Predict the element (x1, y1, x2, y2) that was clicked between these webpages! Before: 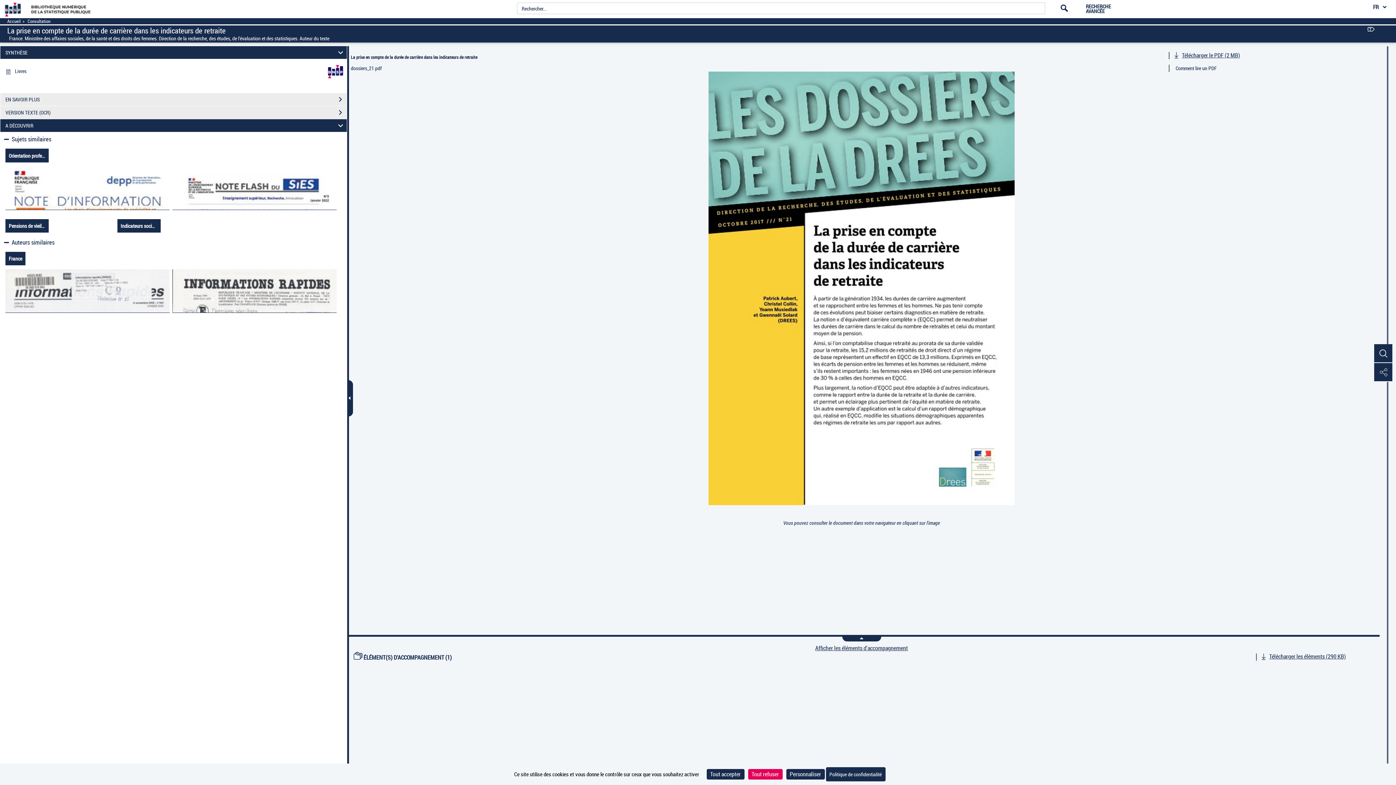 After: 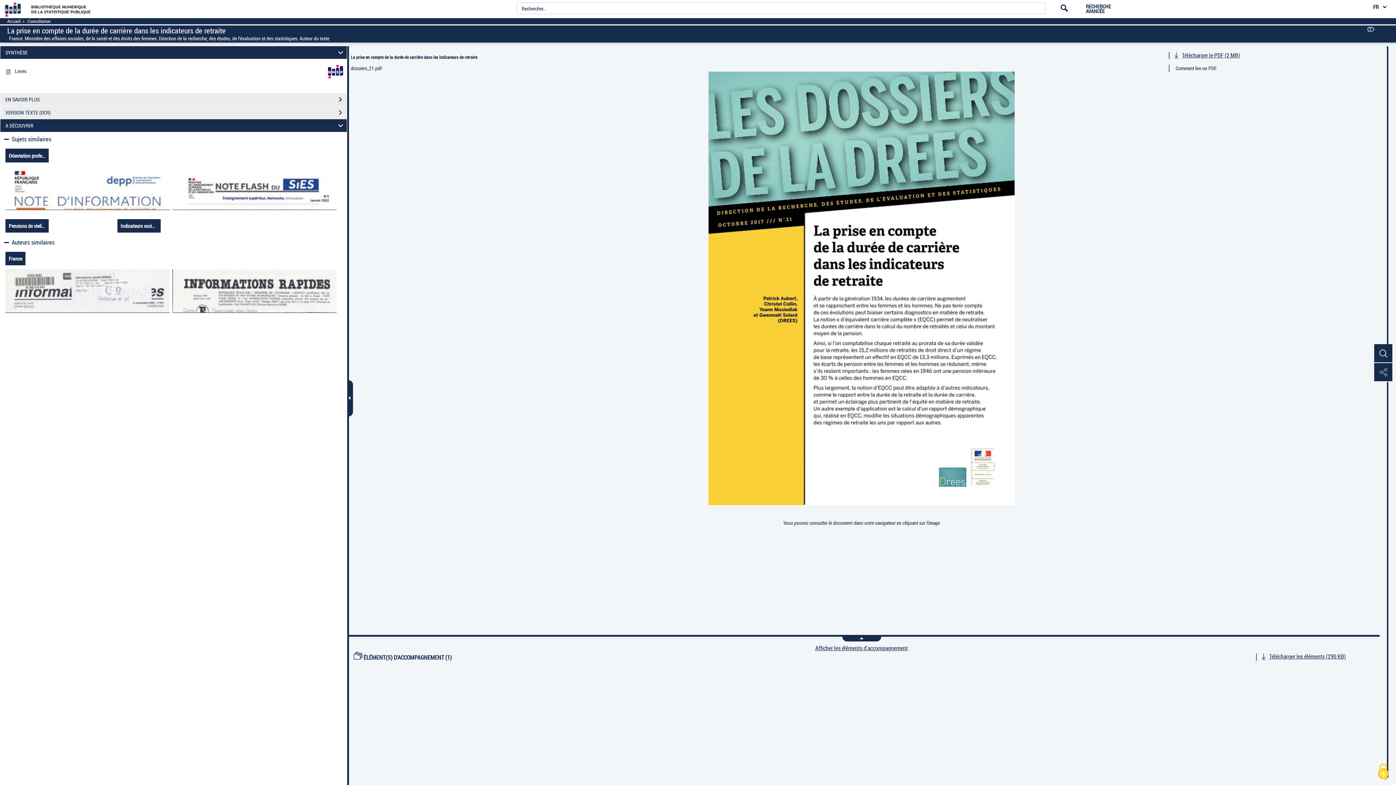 Action: label: Cookies : Tout refuser bbox: (748, 769, 782, 780)